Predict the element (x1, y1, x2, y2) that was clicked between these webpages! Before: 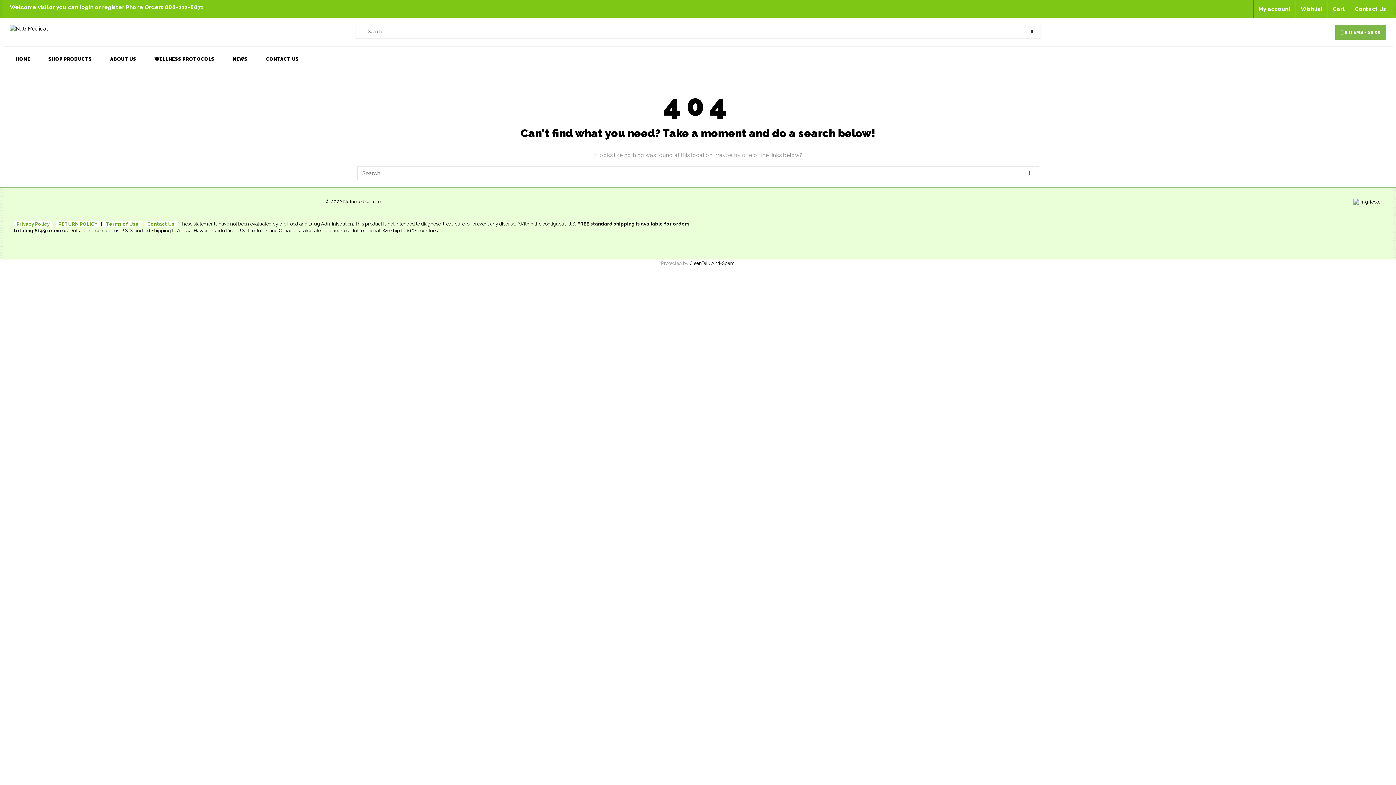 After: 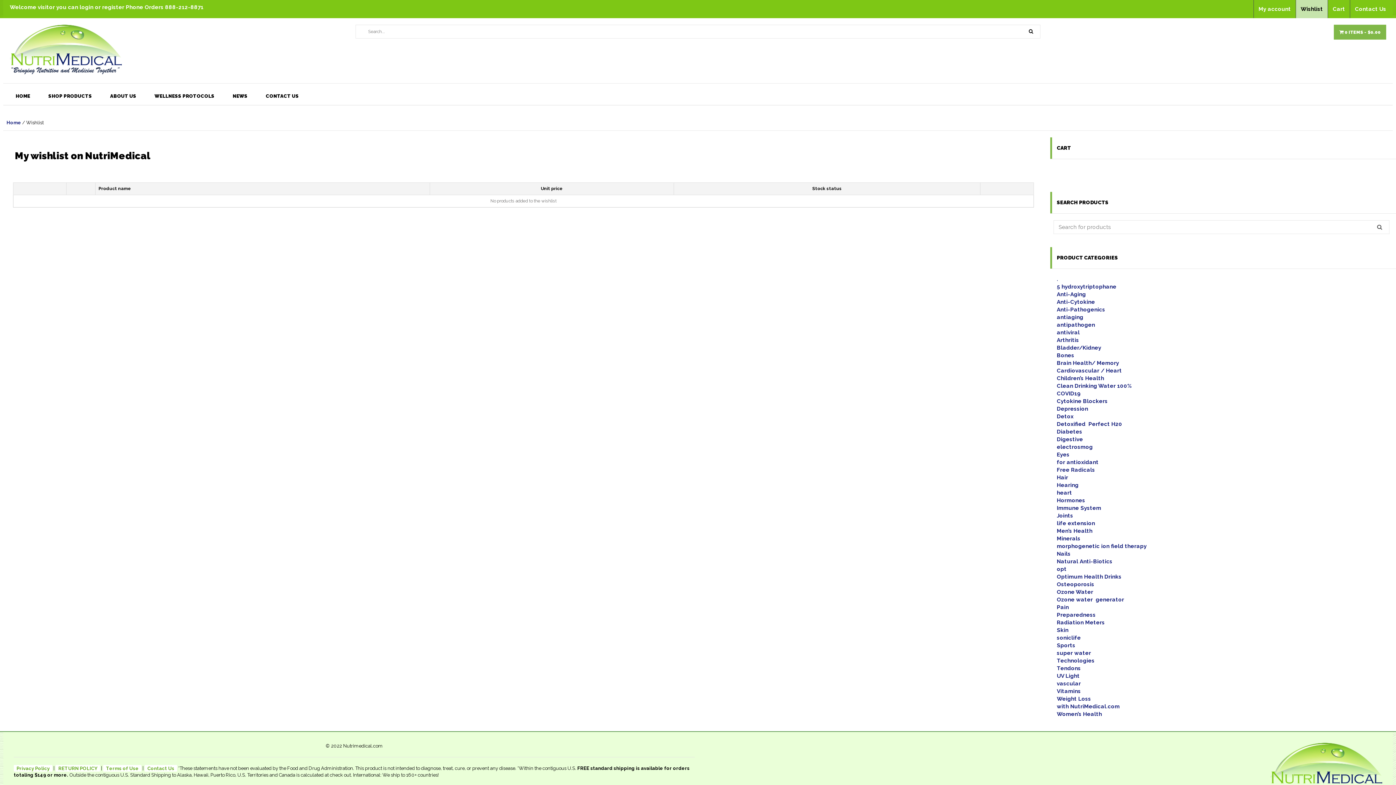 Action: label: Wishlist bbox: (1296, 0, 1328, 18)